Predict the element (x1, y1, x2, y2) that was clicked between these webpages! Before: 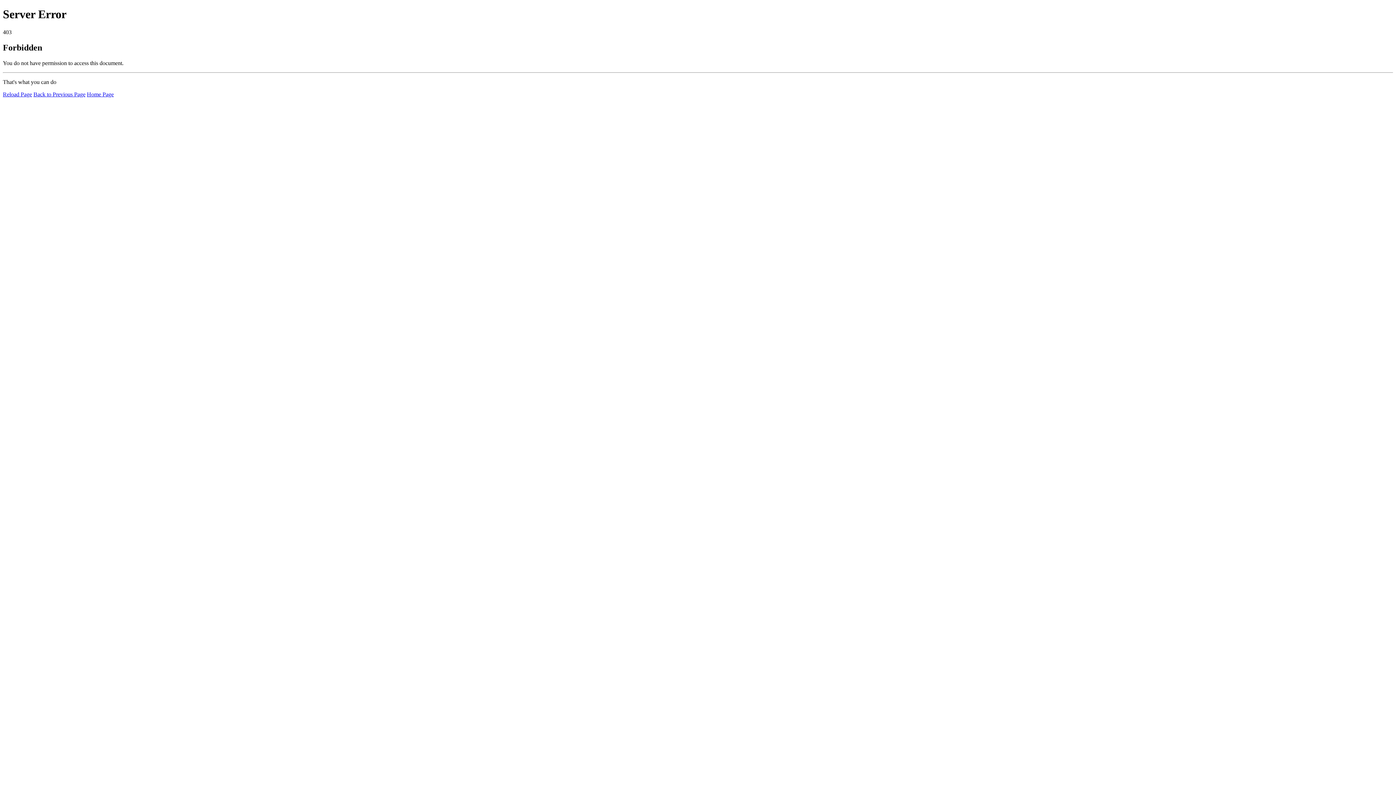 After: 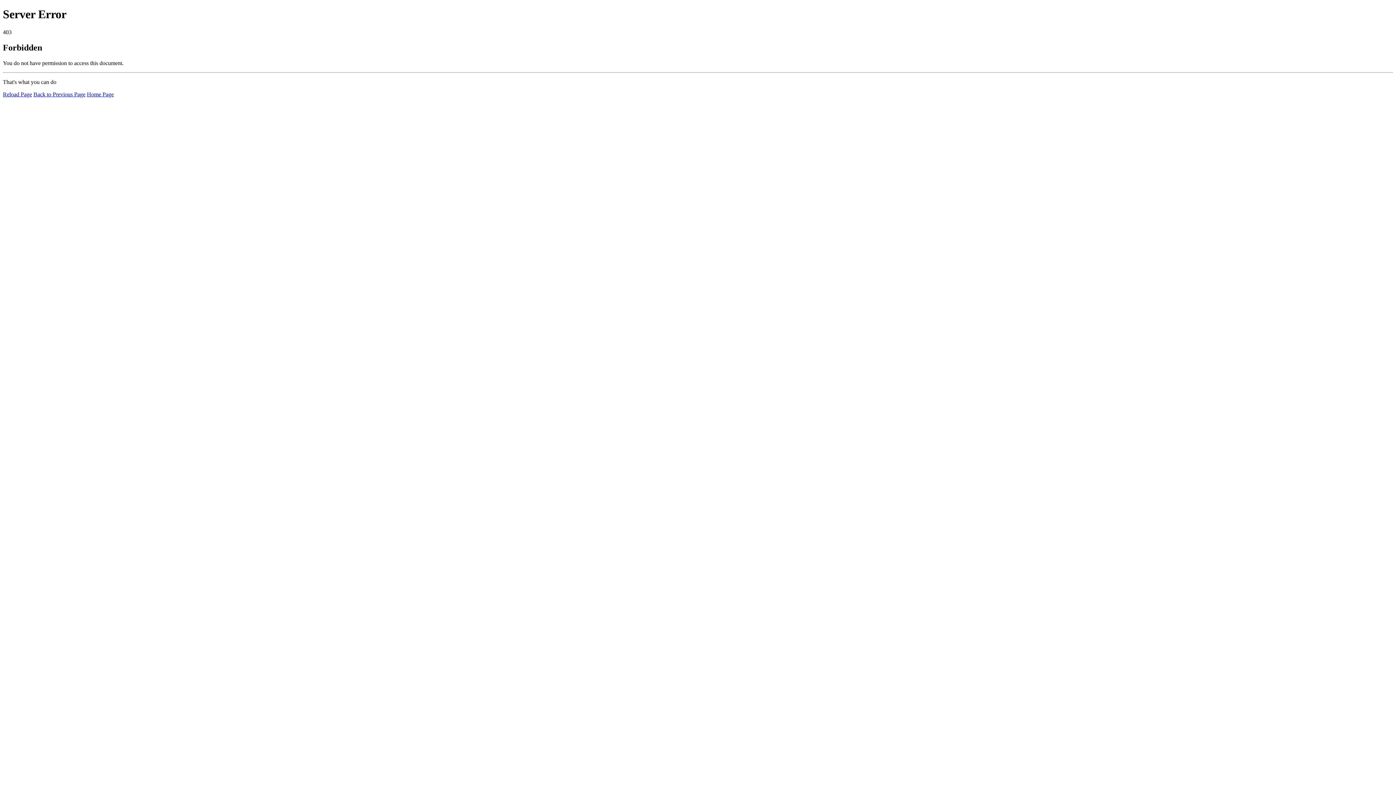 Action: bbox: (2, 91, 32, 97) label: Reload Page